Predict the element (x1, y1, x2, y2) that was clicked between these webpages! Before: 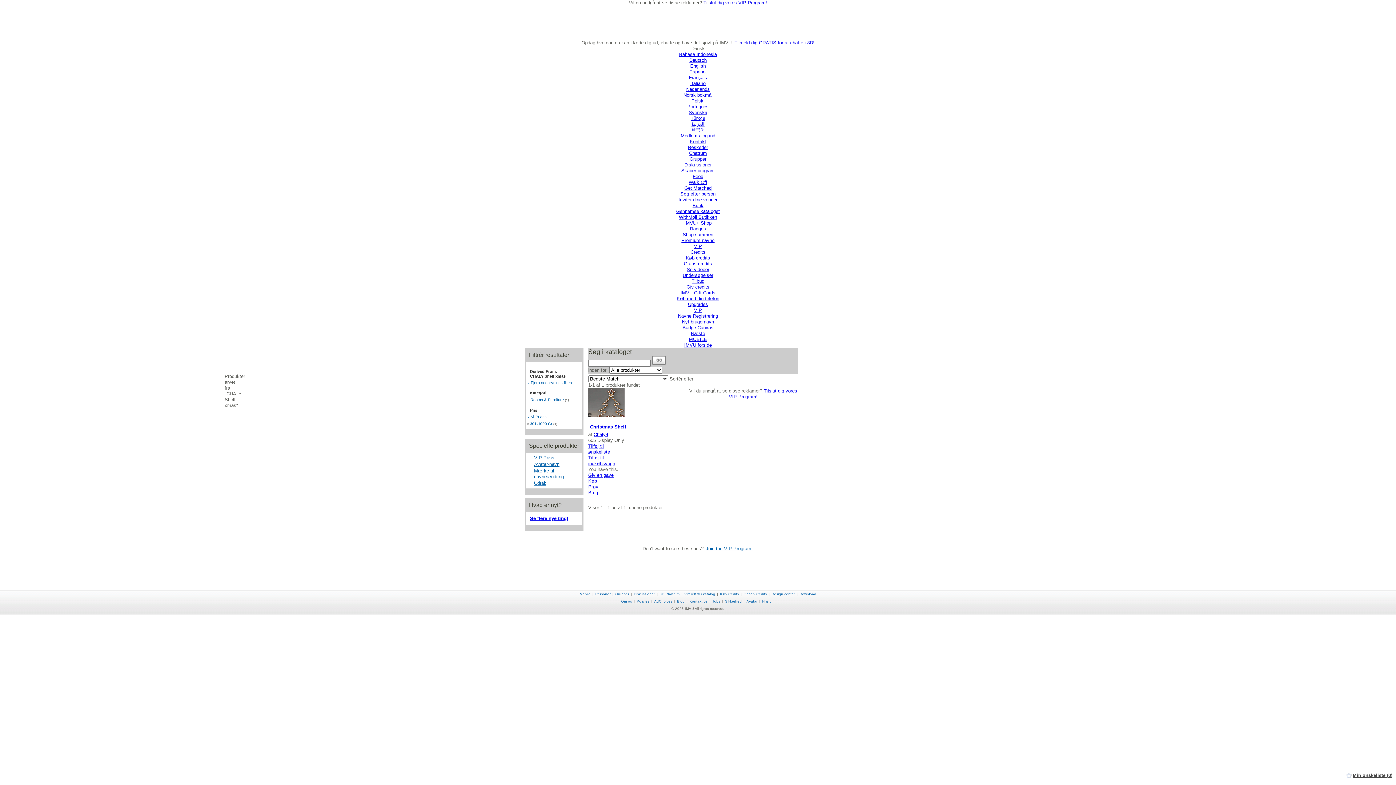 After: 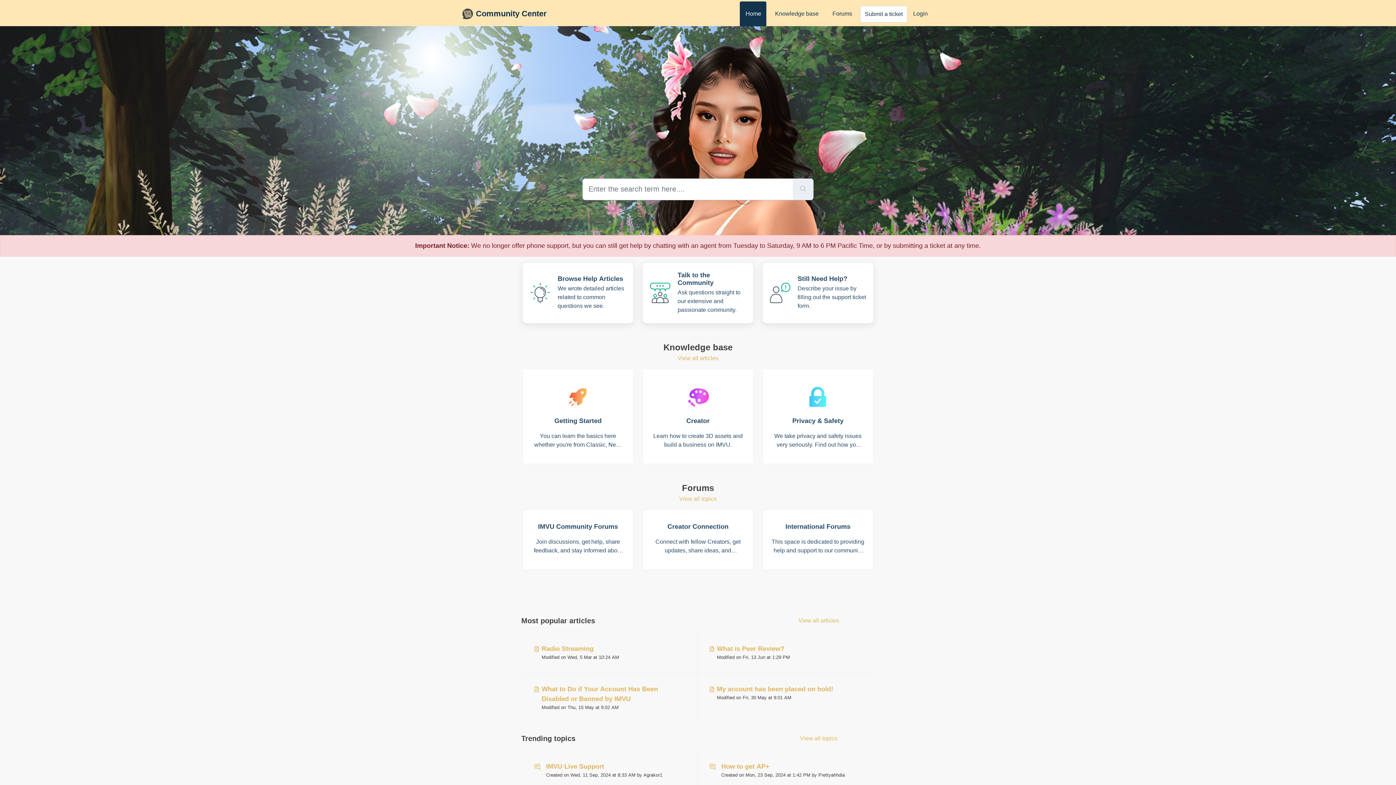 Action: label: Hjælp bbox: (762, 599, 771, 603)